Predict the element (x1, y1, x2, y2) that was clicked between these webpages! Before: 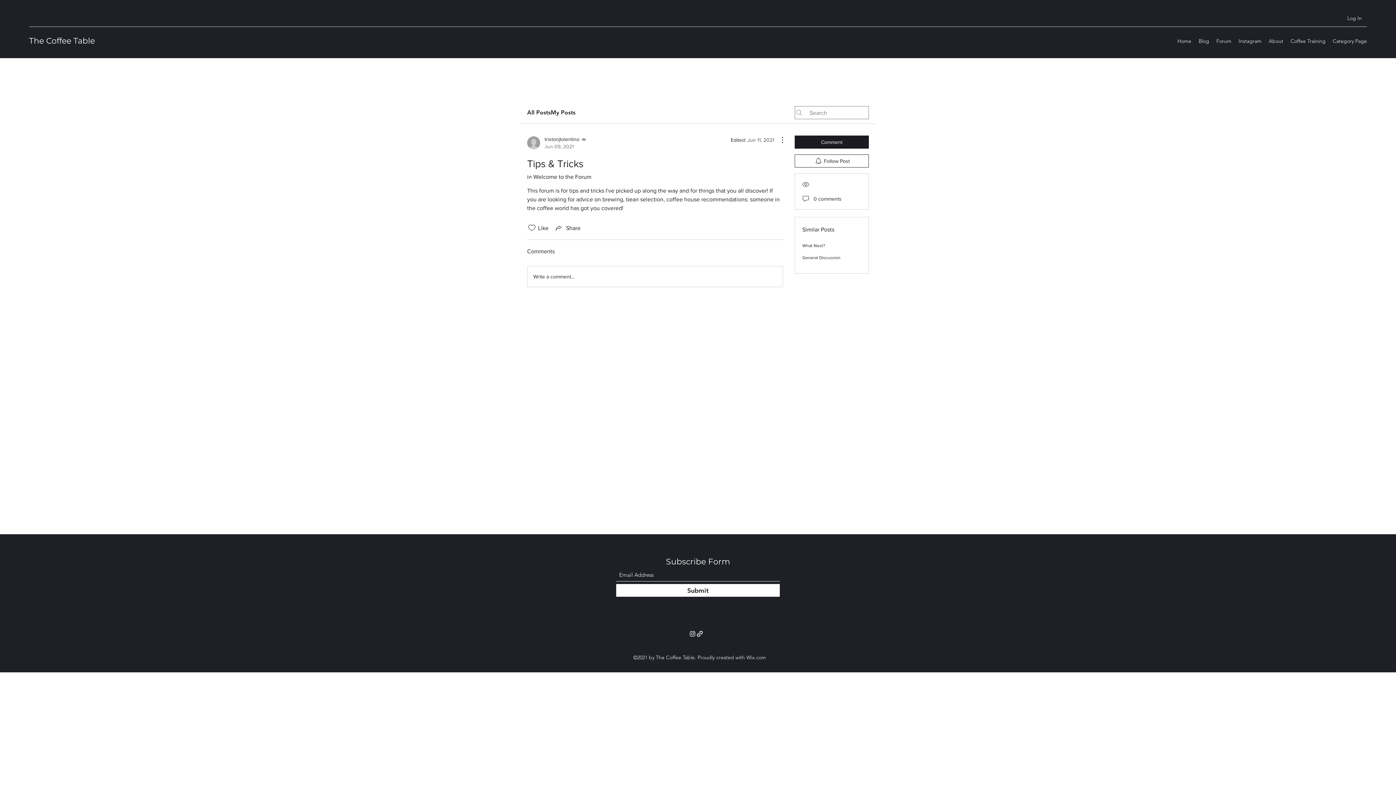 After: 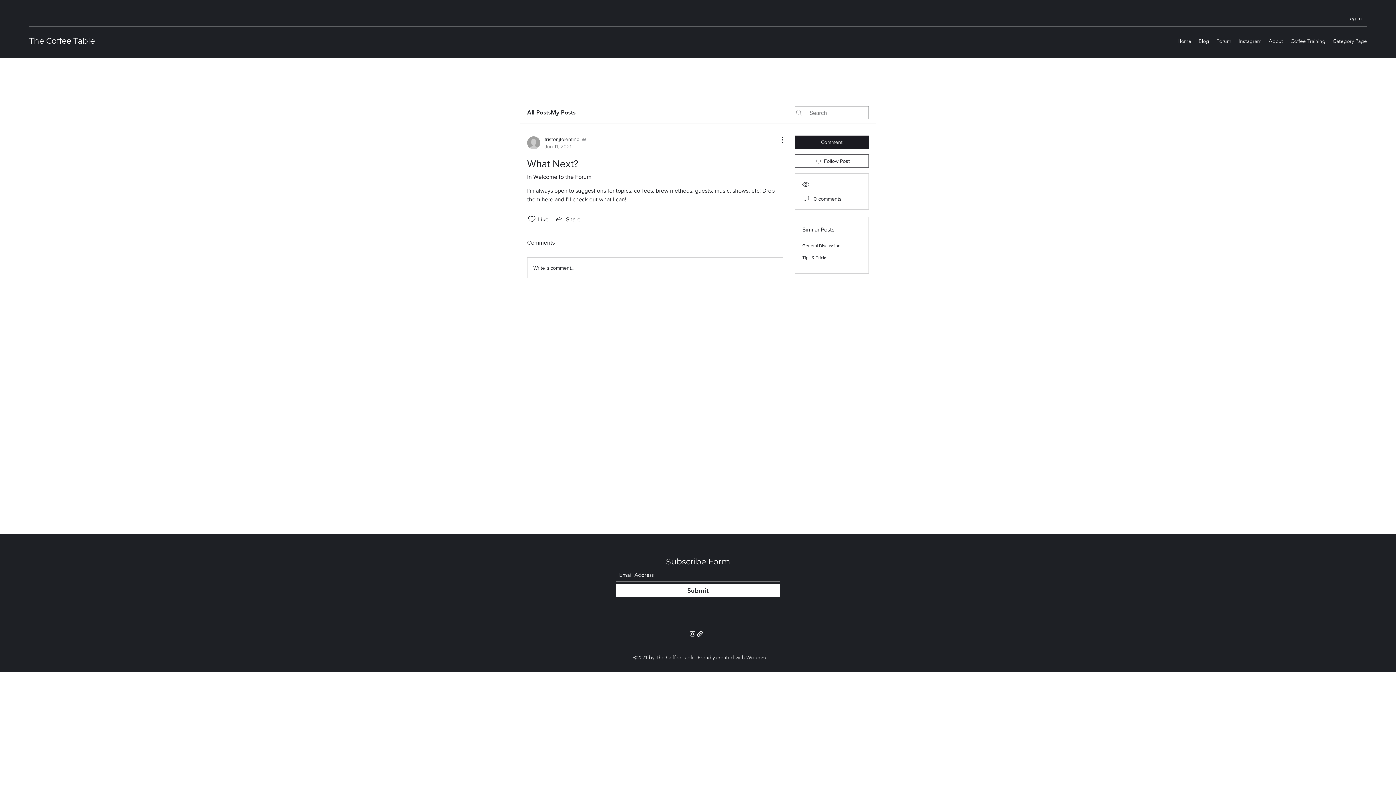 Action: label: What Next? bbox: (802, 243, 825, 248)